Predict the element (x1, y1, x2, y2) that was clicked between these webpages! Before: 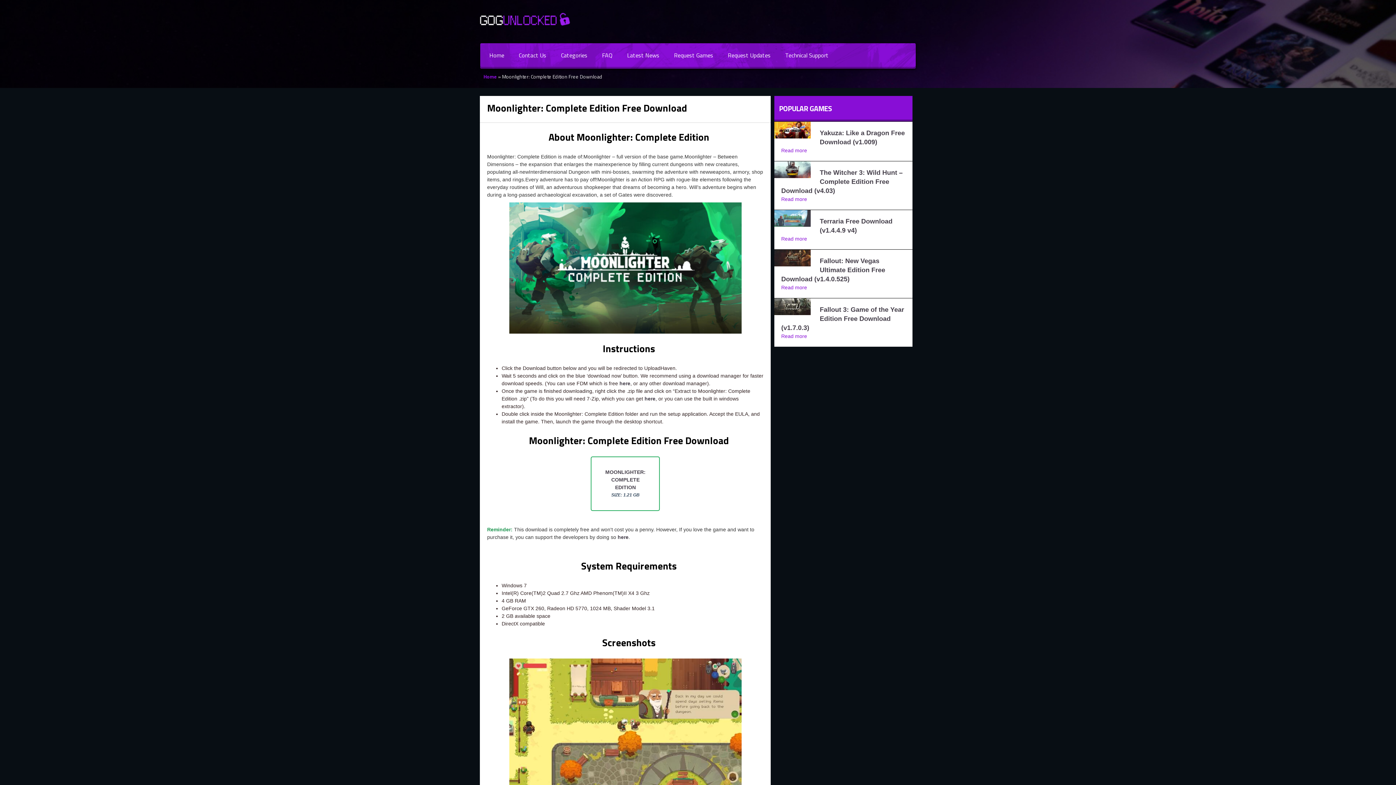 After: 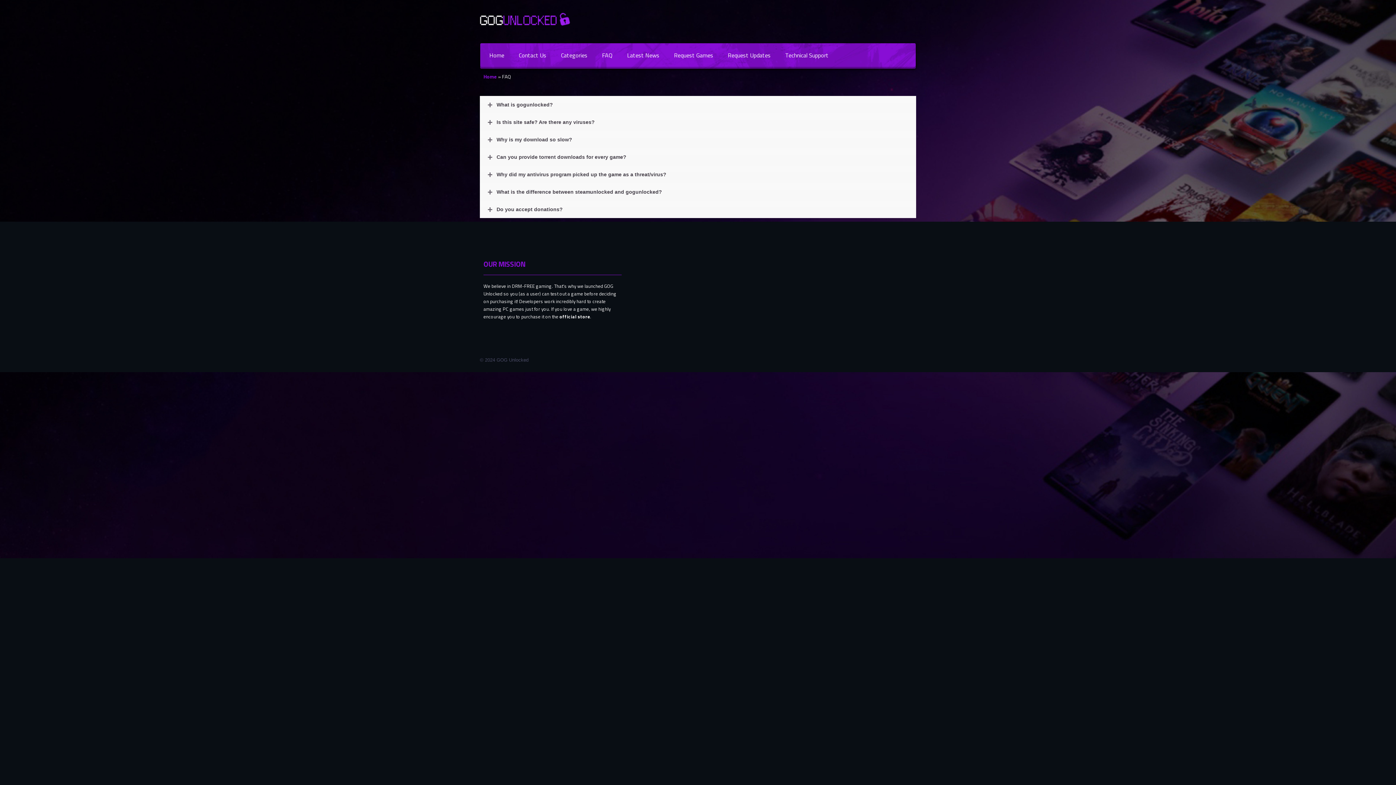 Action: bbox: (594, 50, 620, 59) label: FAQ